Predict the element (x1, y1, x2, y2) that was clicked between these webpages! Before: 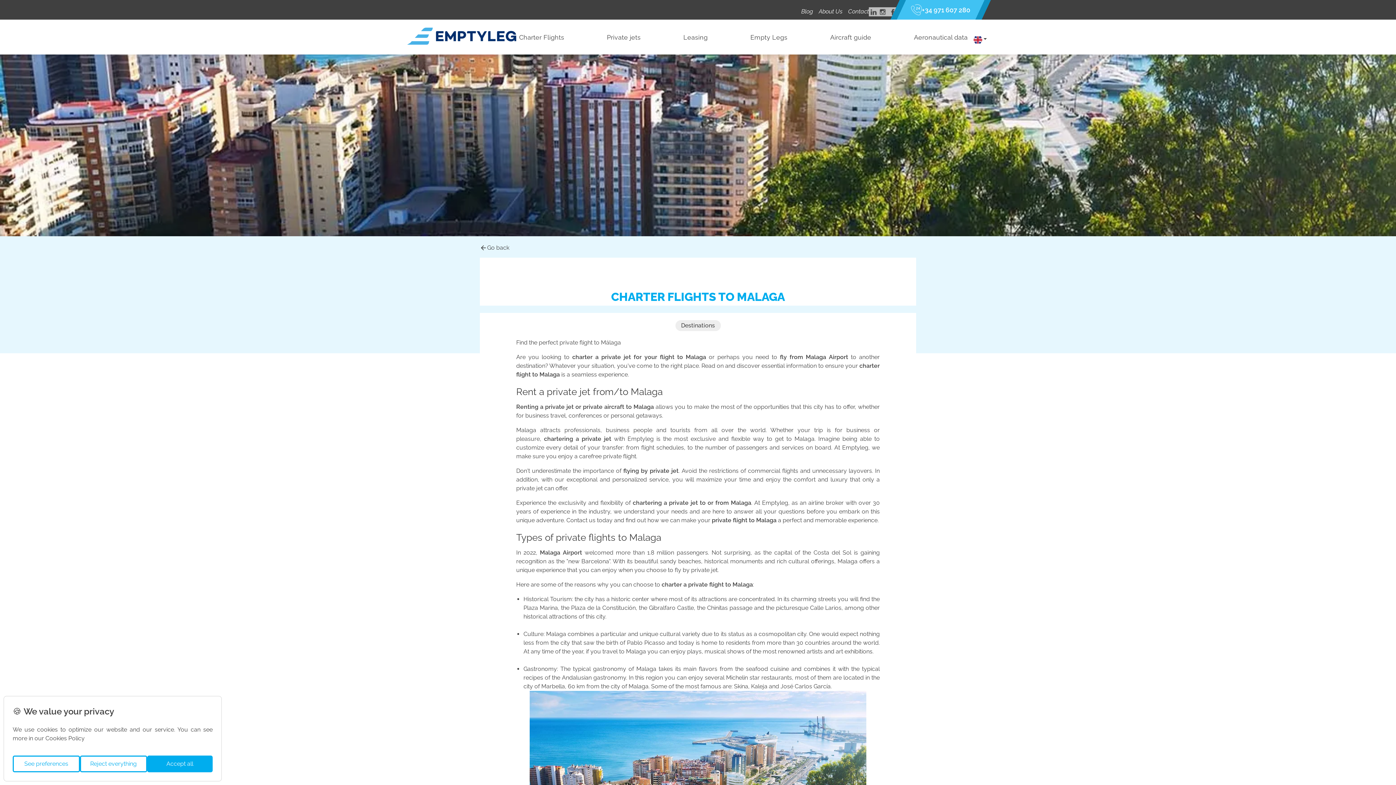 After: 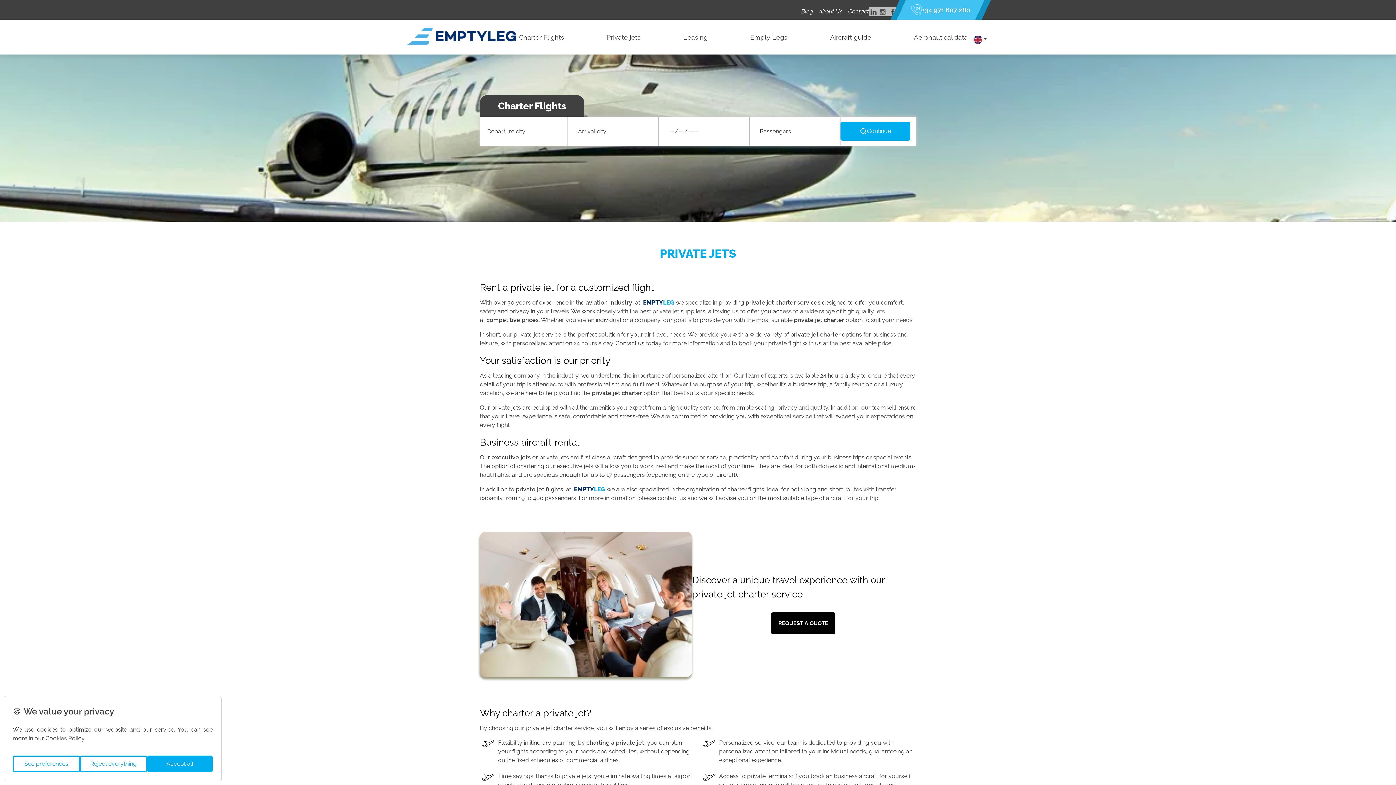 Action: bbox: (607, 31, 640, 43) label: Private jets